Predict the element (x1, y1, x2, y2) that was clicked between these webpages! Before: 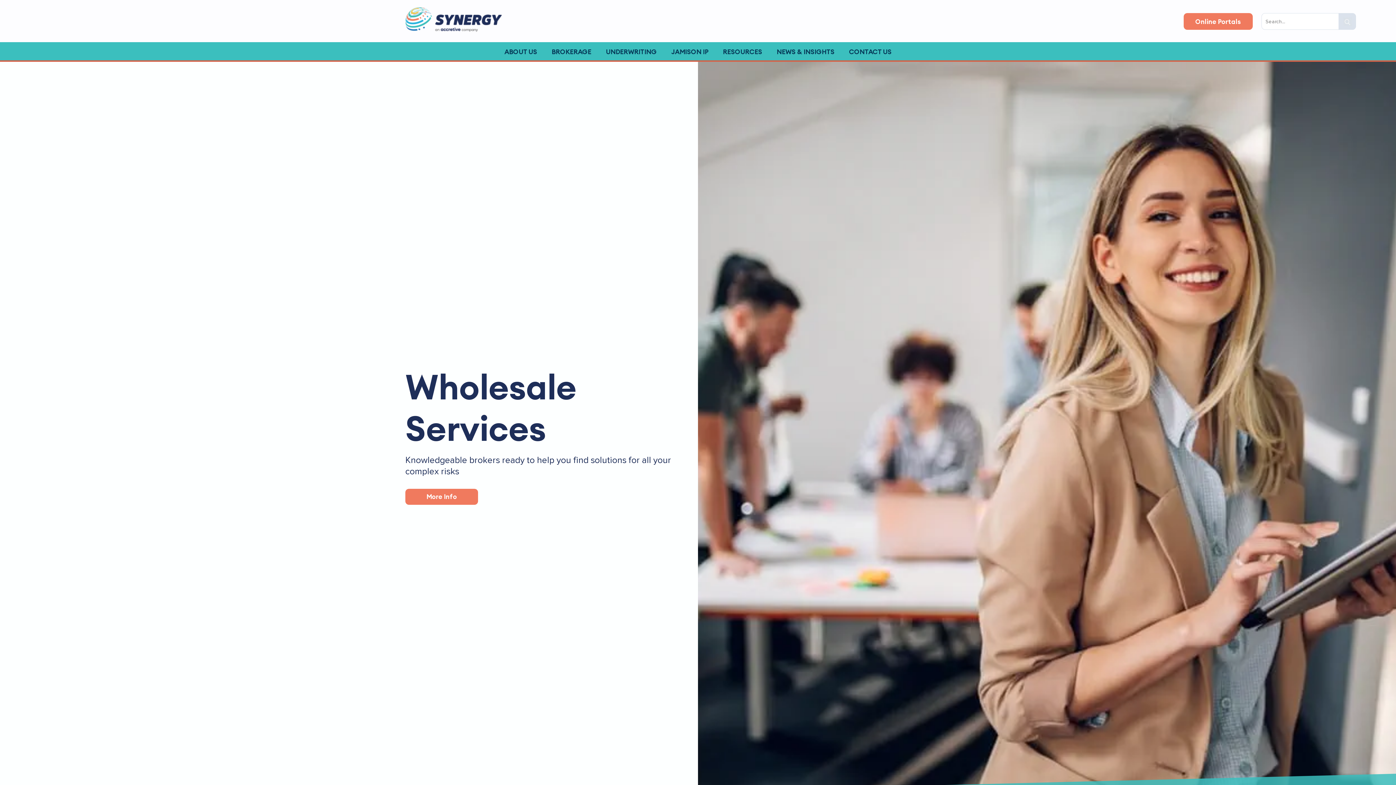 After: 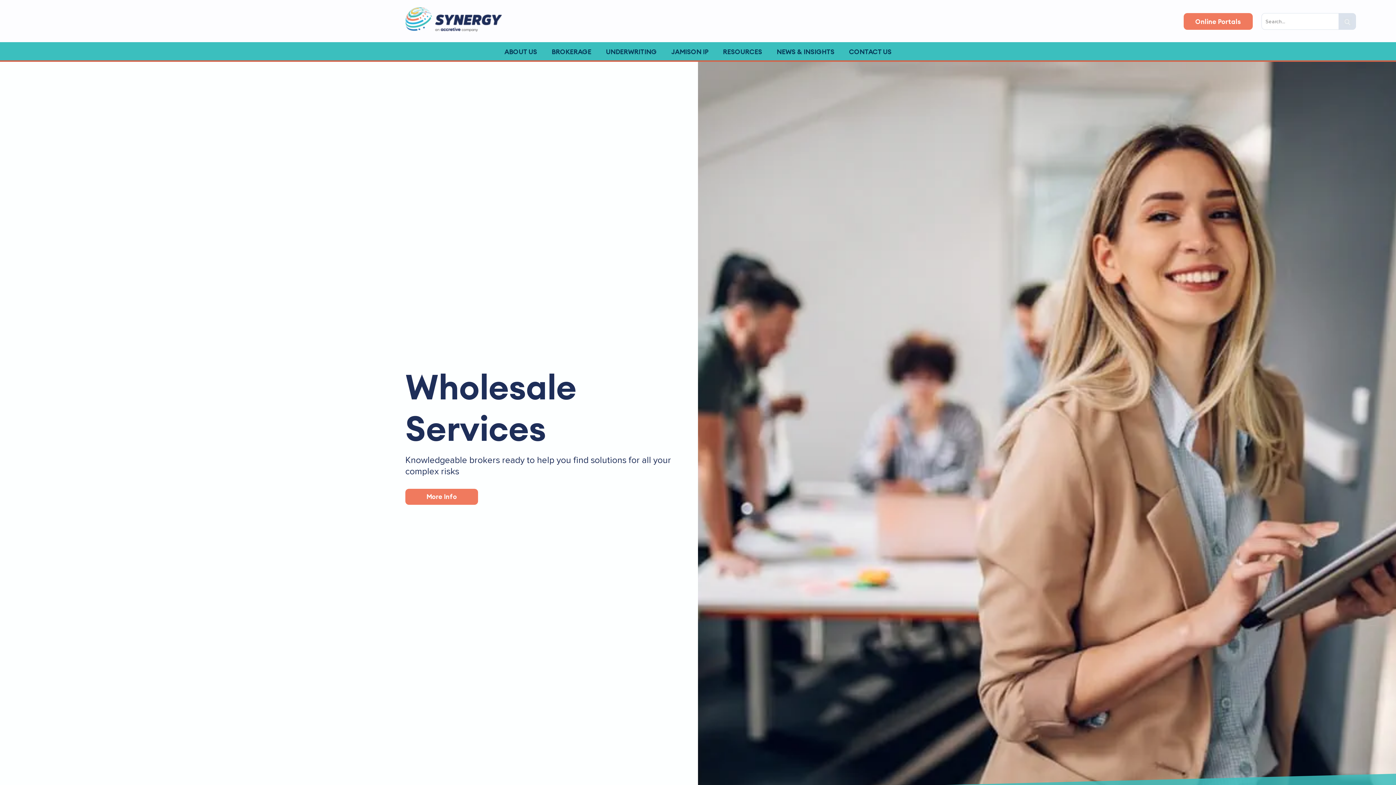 Action: bbox: (405, 7, 501, 32)